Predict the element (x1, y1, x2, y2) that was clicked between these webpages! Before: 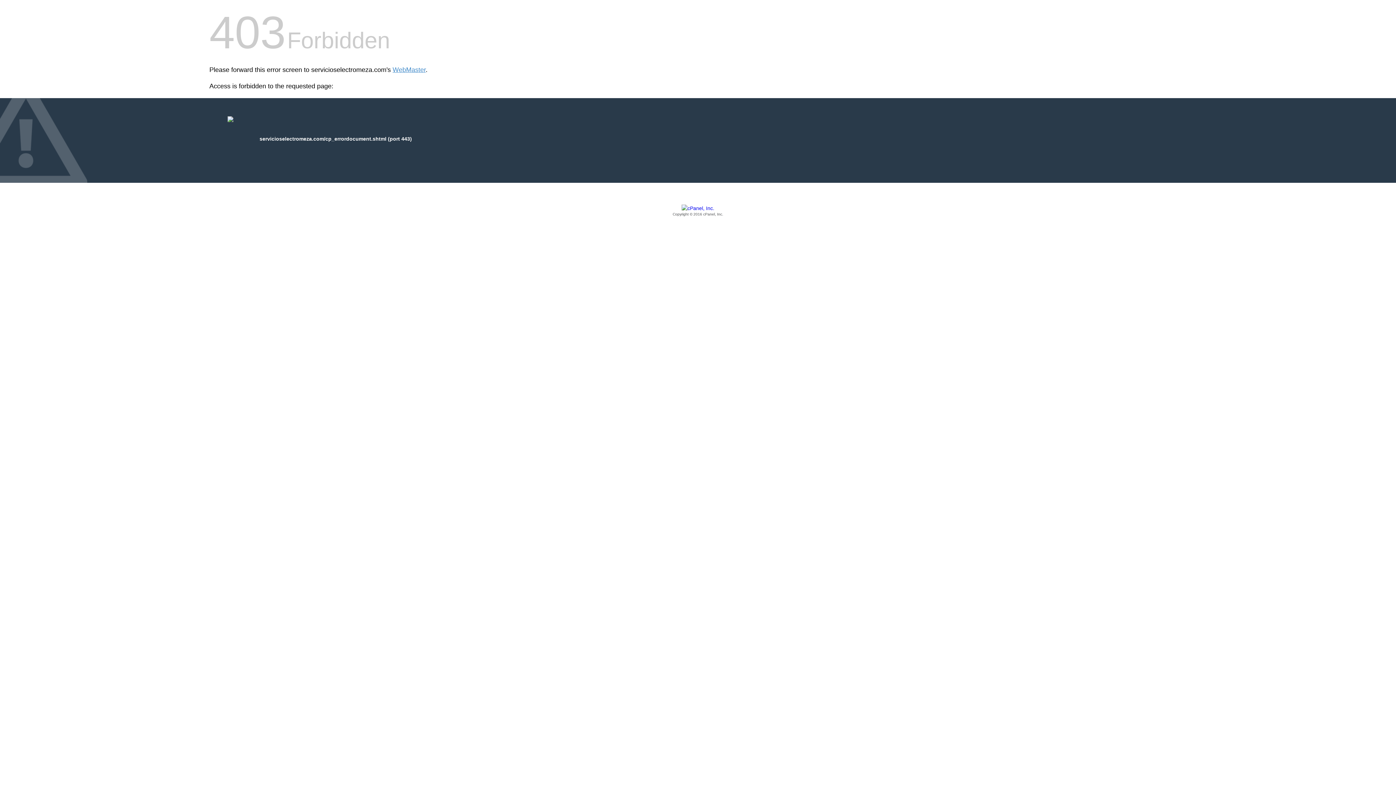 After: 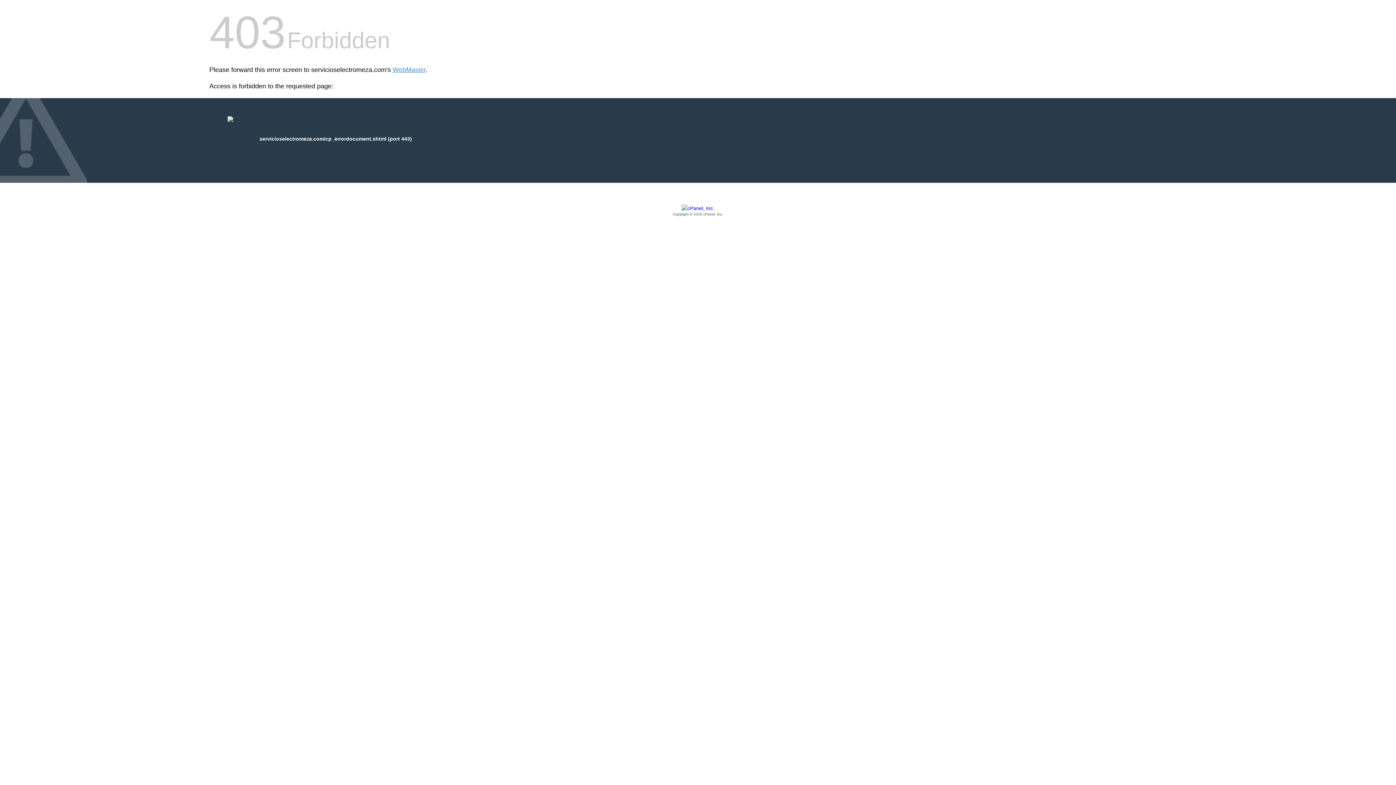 Action: bbox: (209, 205, 1186, 217) label: Copyright © 2016 cPanel, Inc.